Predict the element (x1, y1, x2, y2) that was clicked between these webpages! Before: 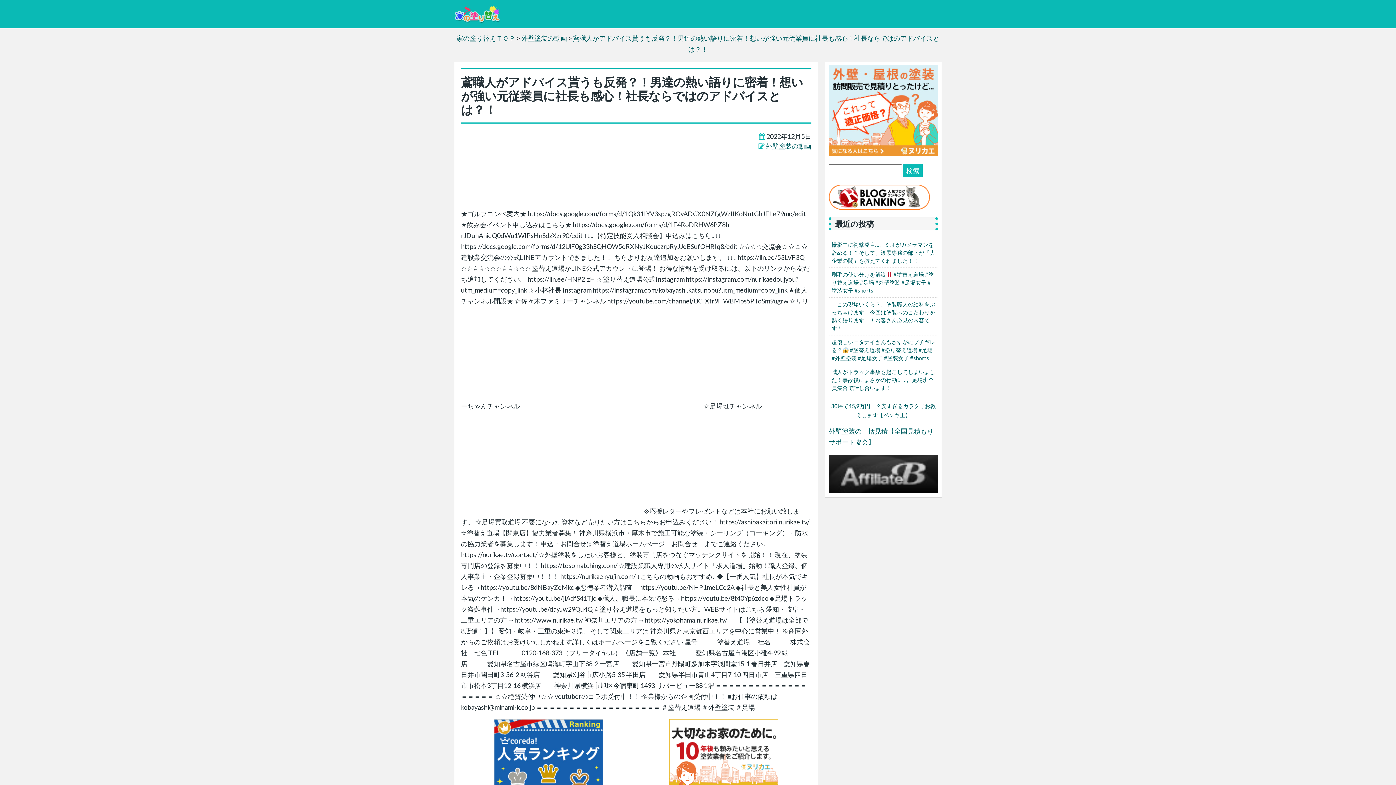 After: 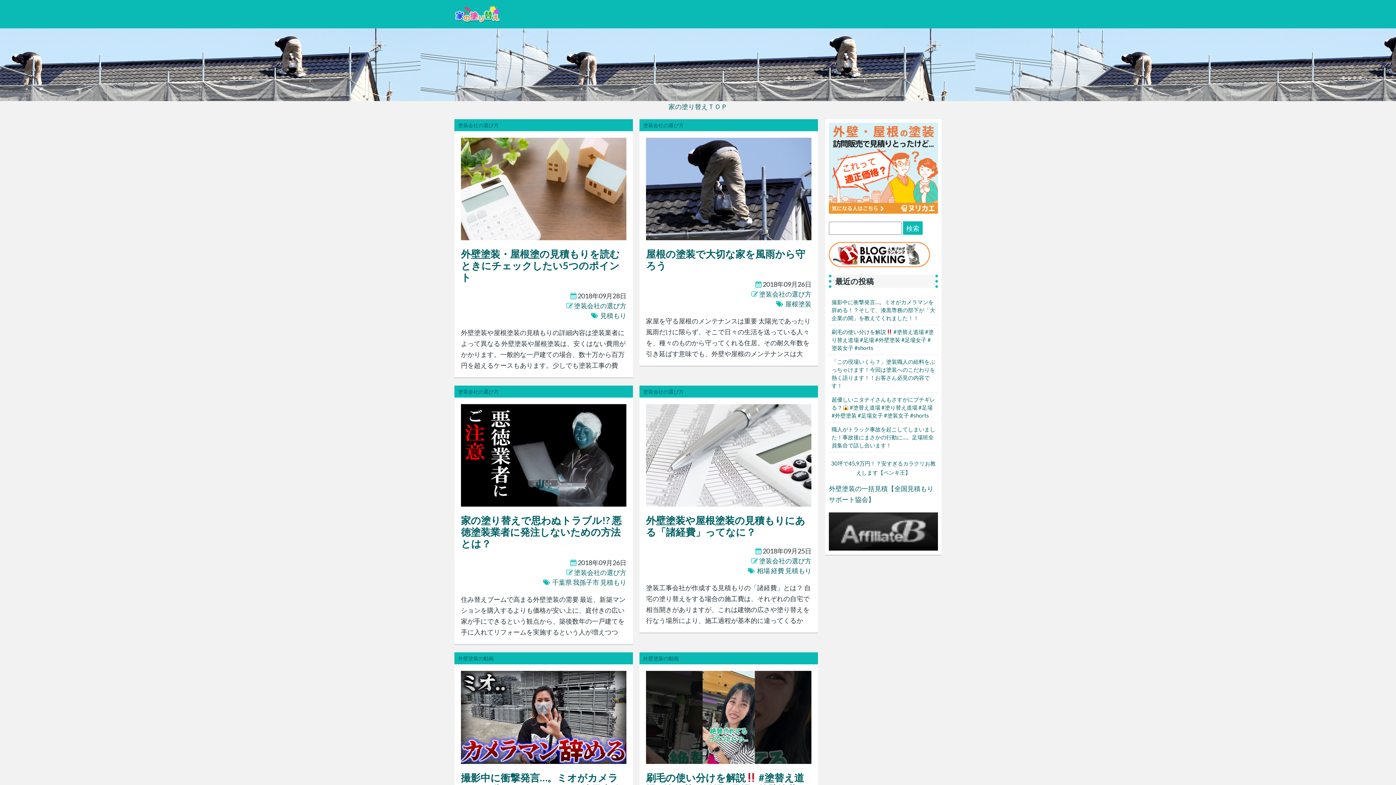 Action: bbox: (454, 0, 500, 28)